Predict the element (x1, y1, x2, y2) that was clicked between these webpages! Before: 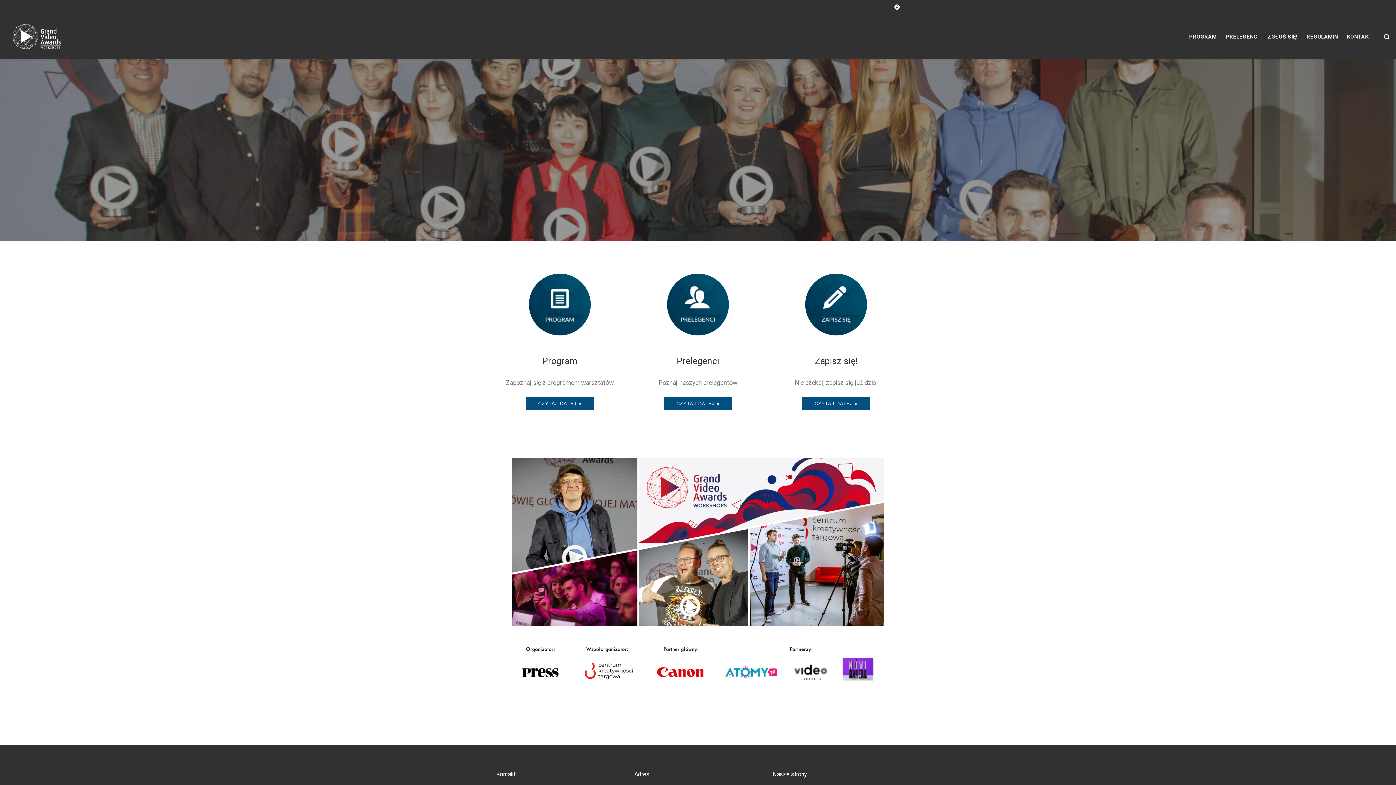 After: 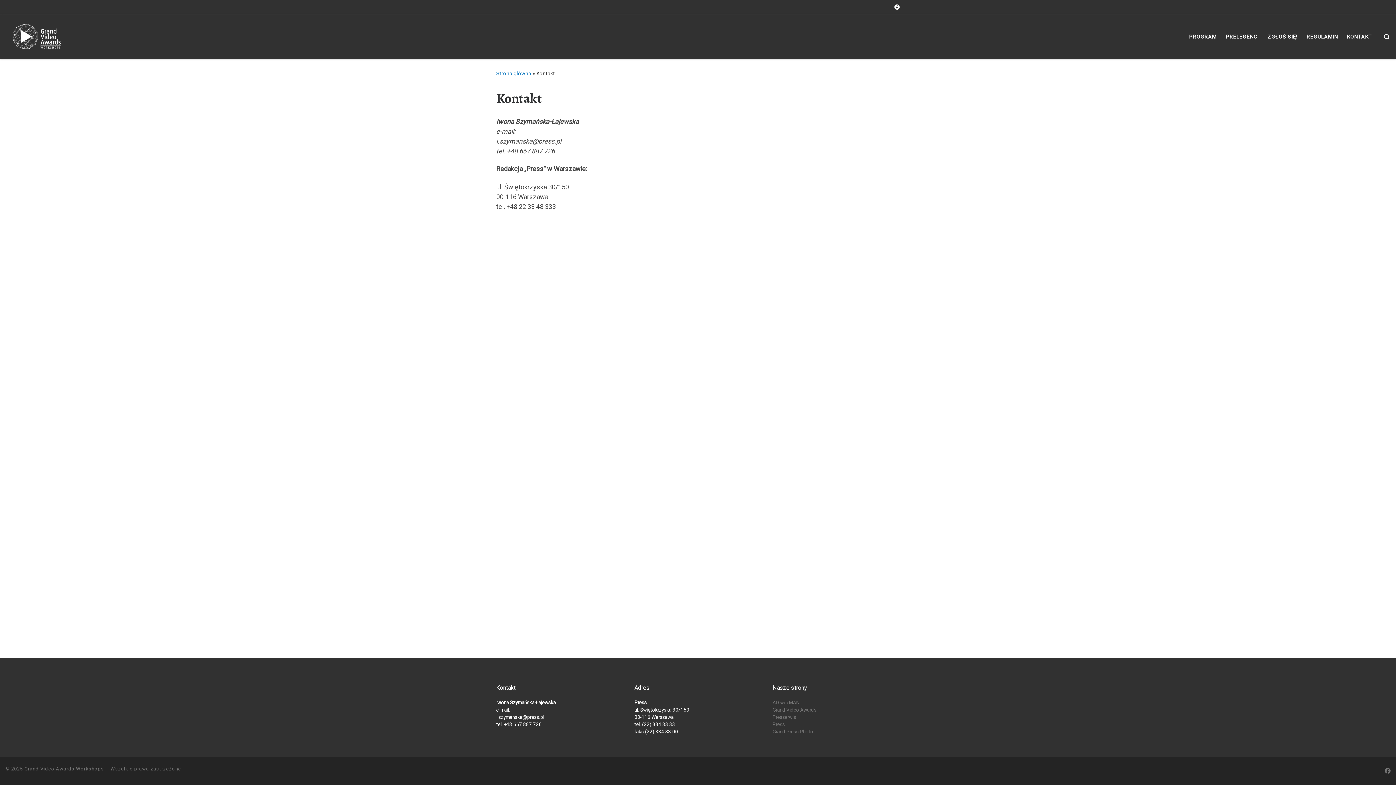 Action: bbox: (1345, 29, 1374, 44) label: KONTAKT